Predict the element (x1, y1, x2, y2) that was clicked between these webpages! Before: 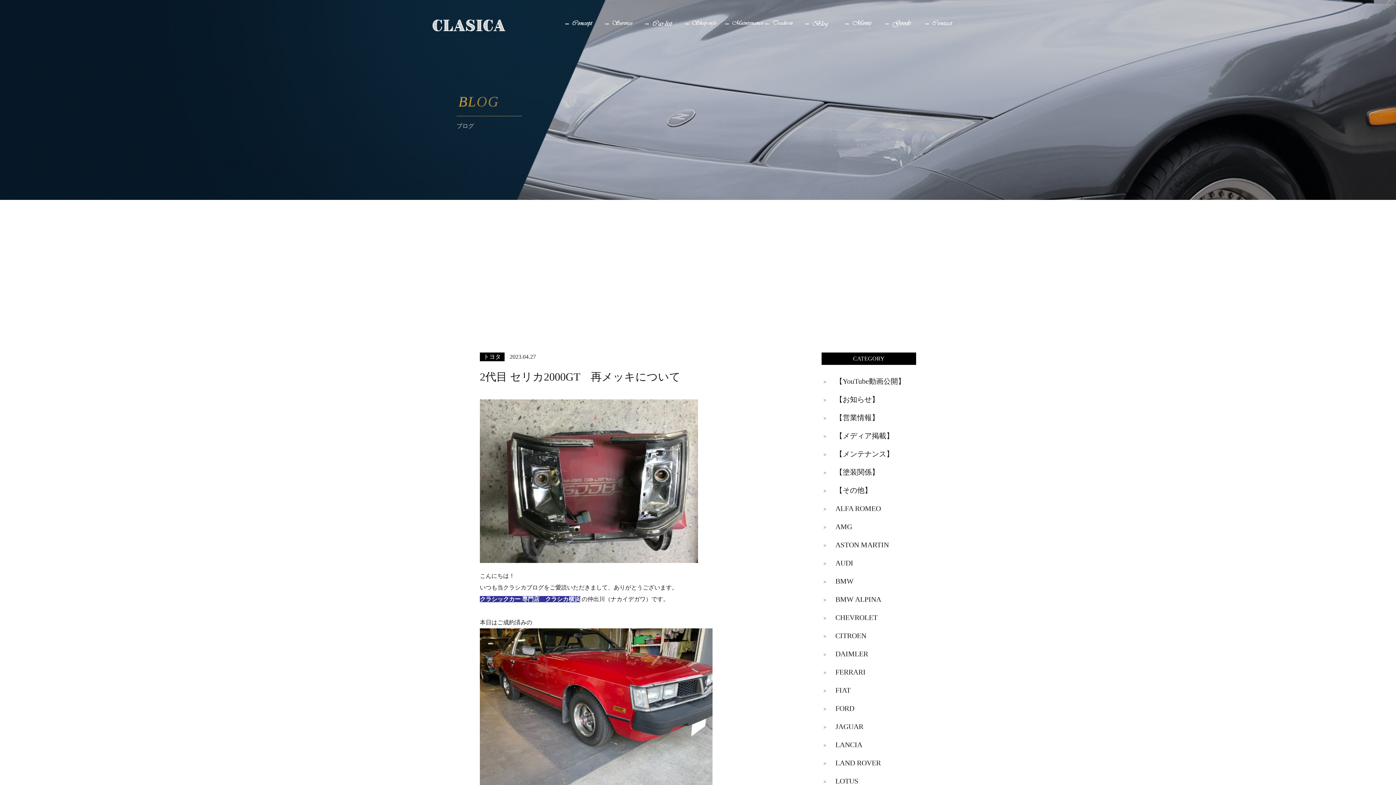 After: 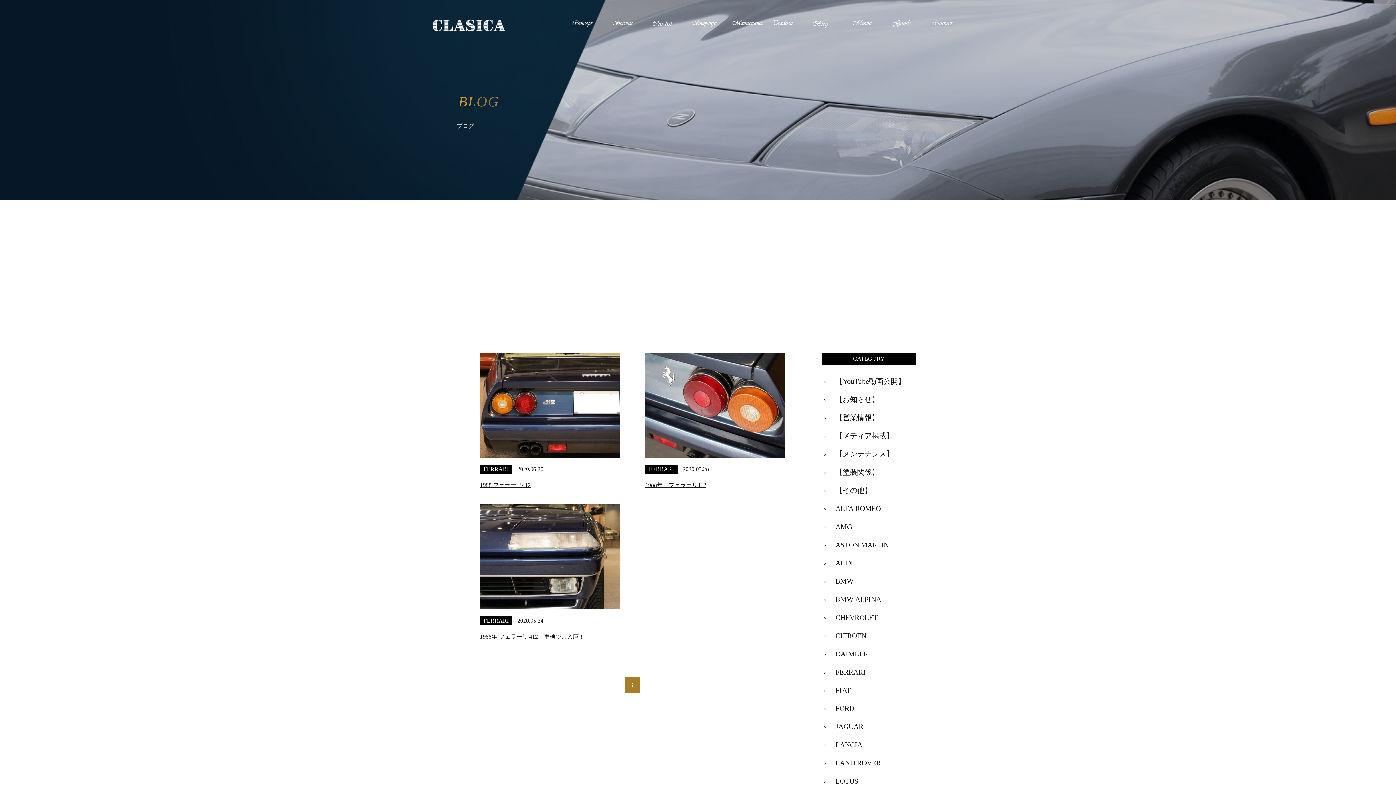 Action: label: >FERRARI bbox: (821, 663, 916, 681)